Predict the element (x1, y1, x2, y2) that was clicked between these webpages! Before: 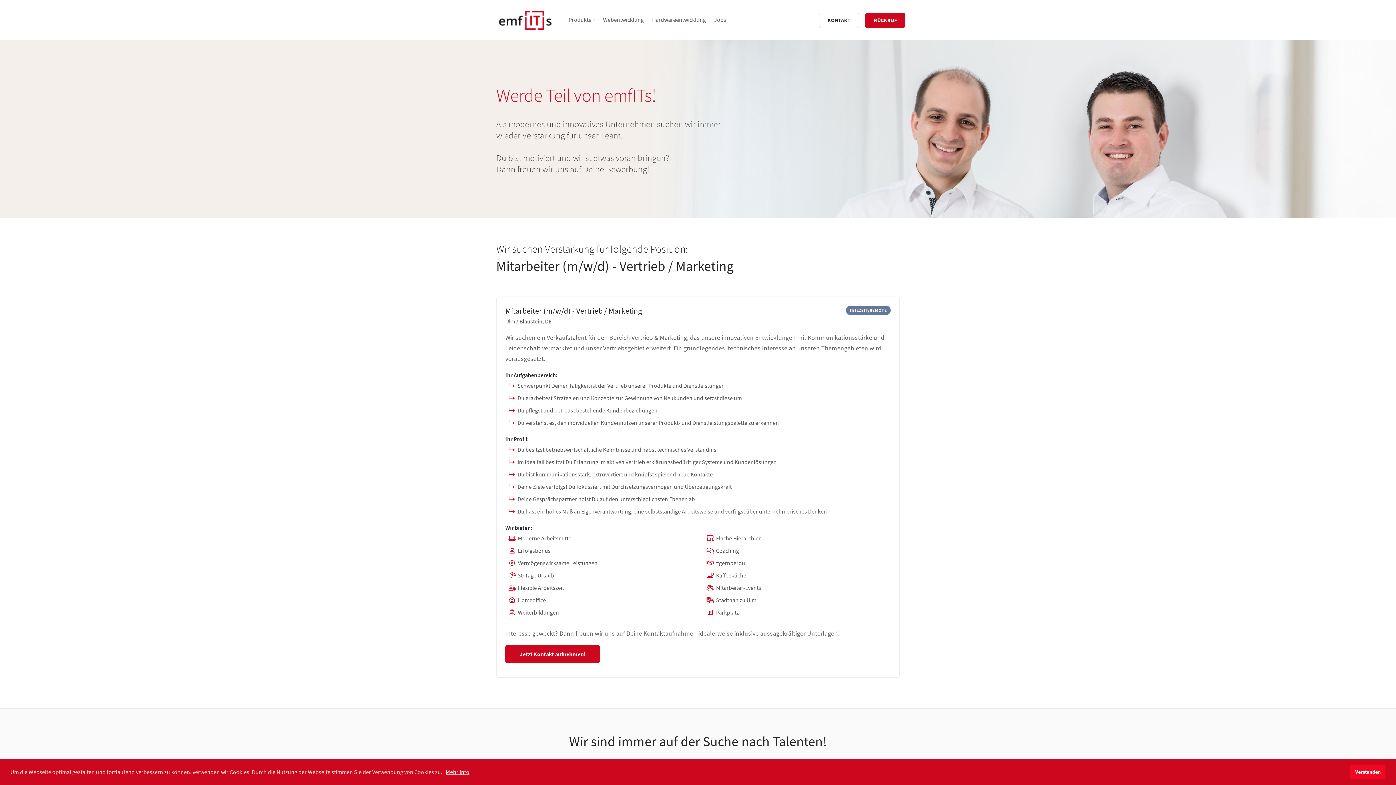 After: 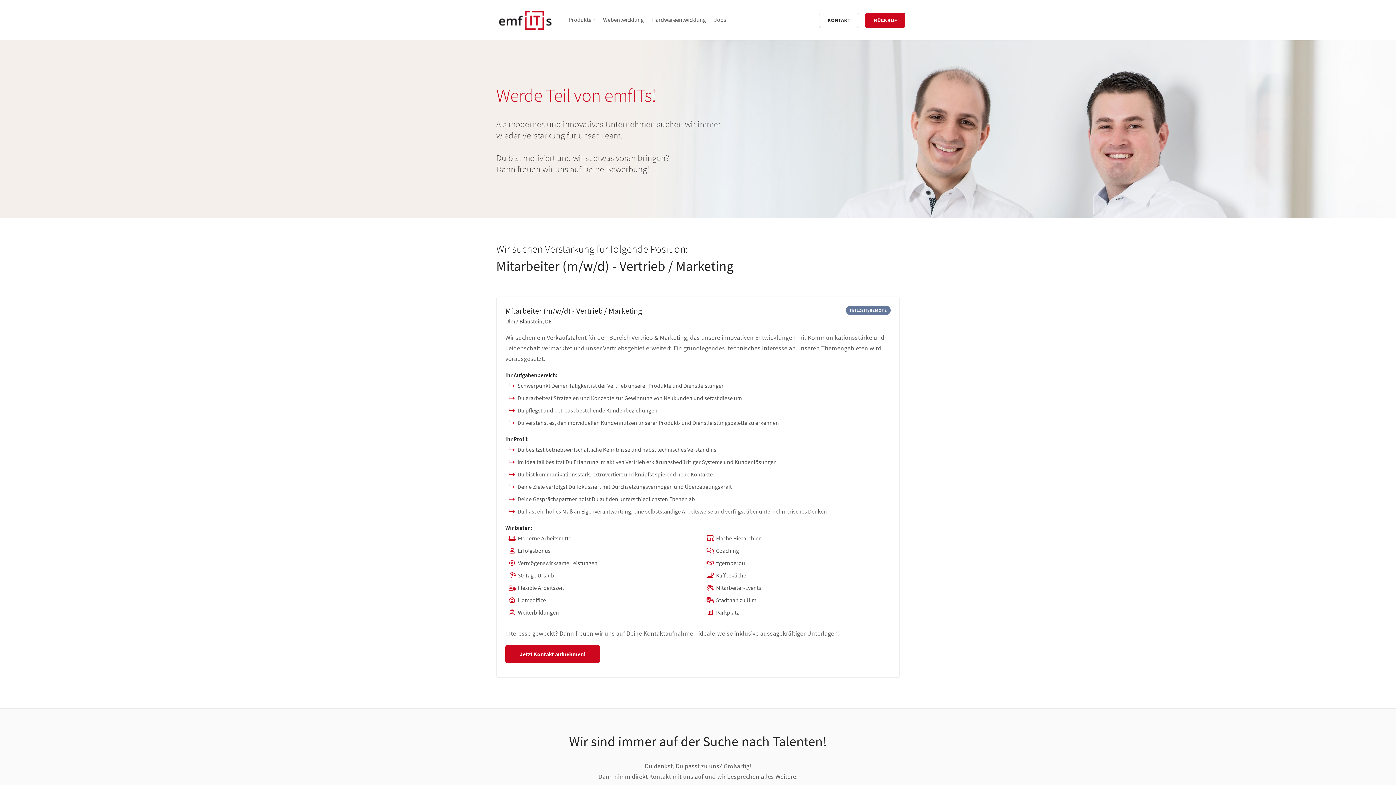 Action: label: dismiss cookie message bbox: (1350, 765, 1385, 779)